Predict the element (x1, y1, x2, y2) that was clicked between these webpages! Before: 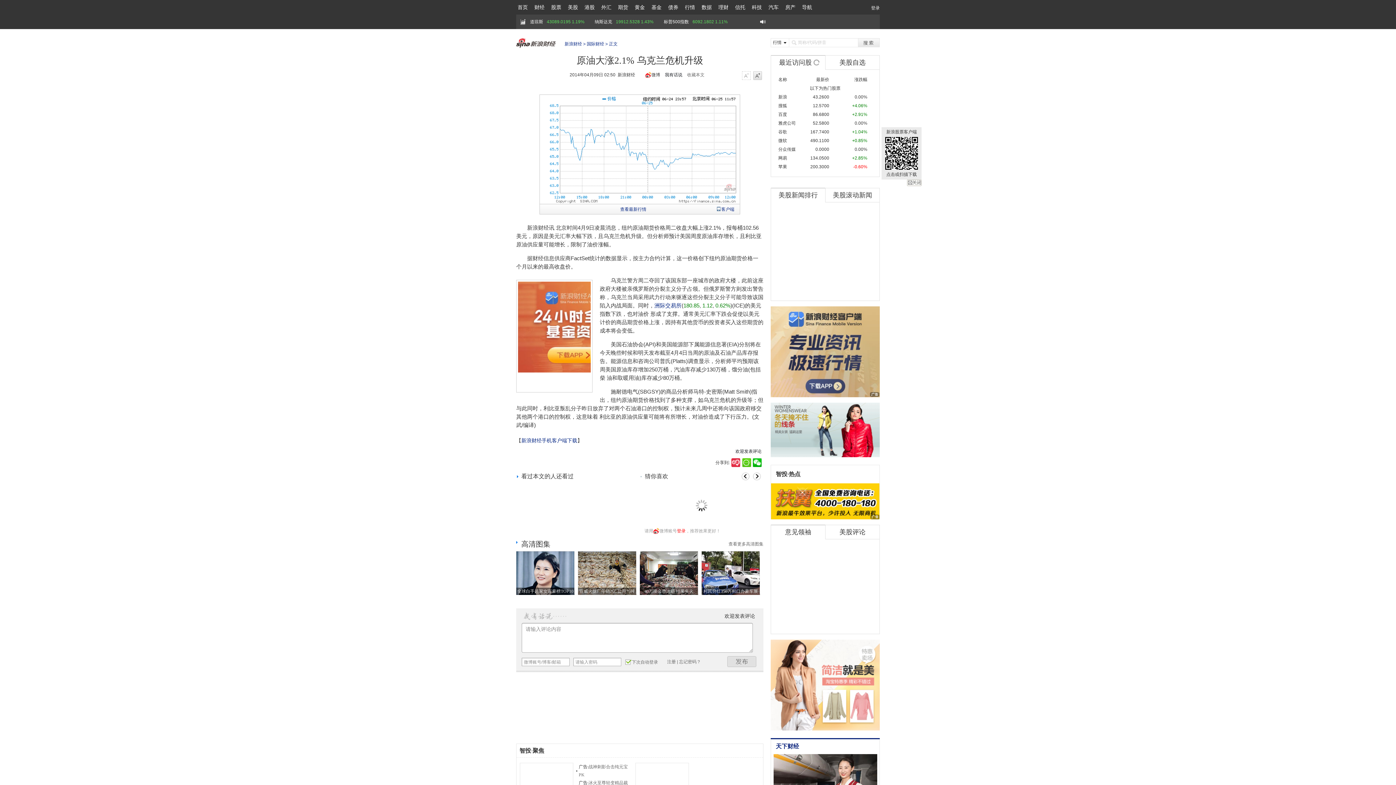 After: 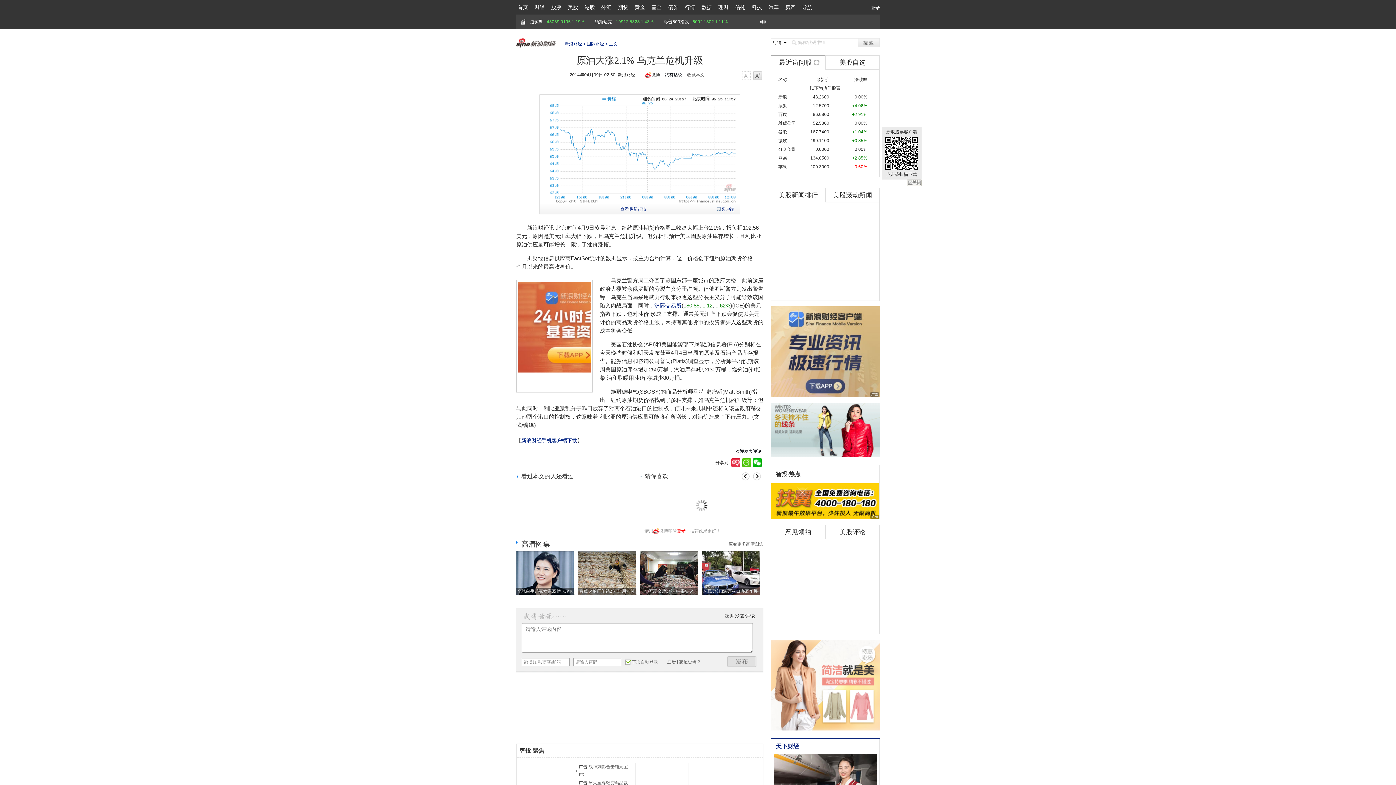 Action: bbox: (594, 19, 612, 24) label: 纳斯达克